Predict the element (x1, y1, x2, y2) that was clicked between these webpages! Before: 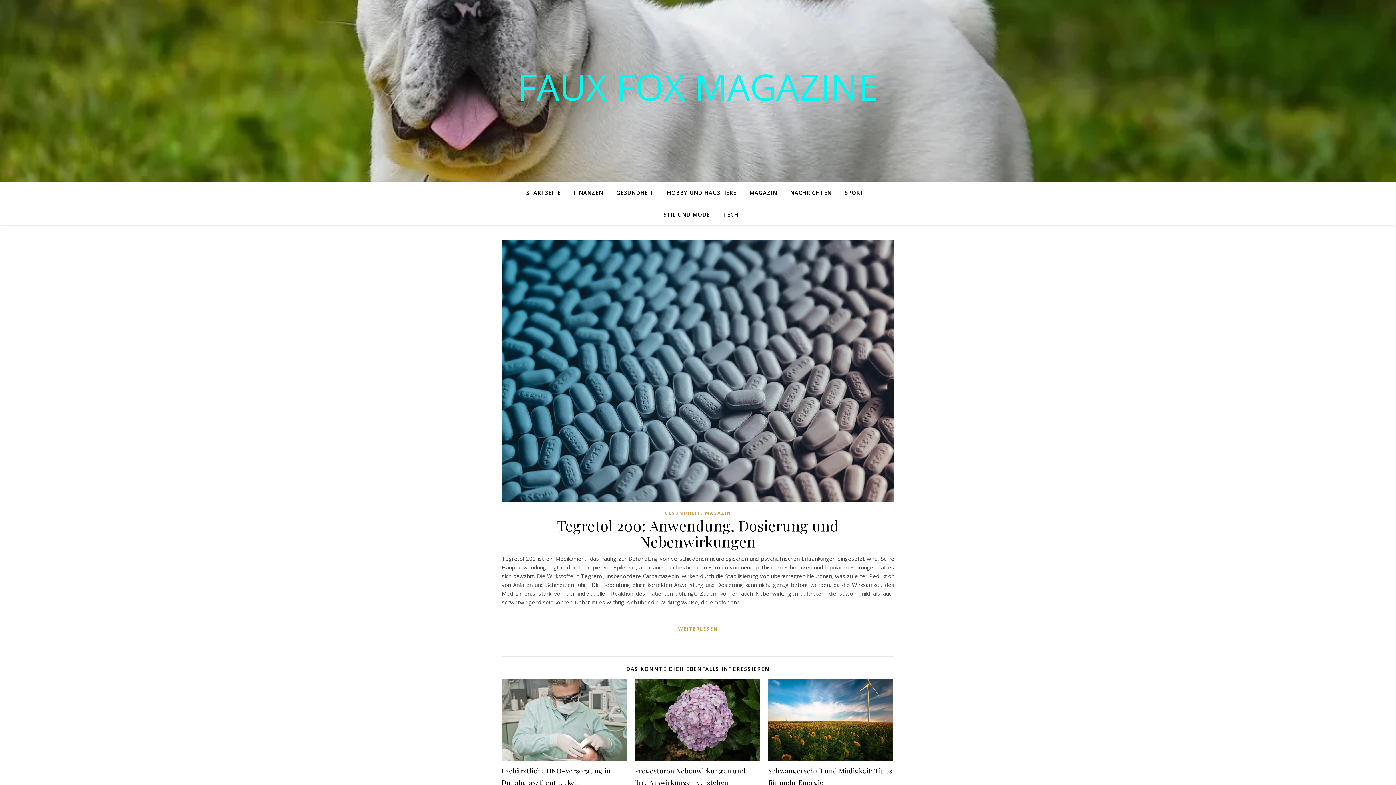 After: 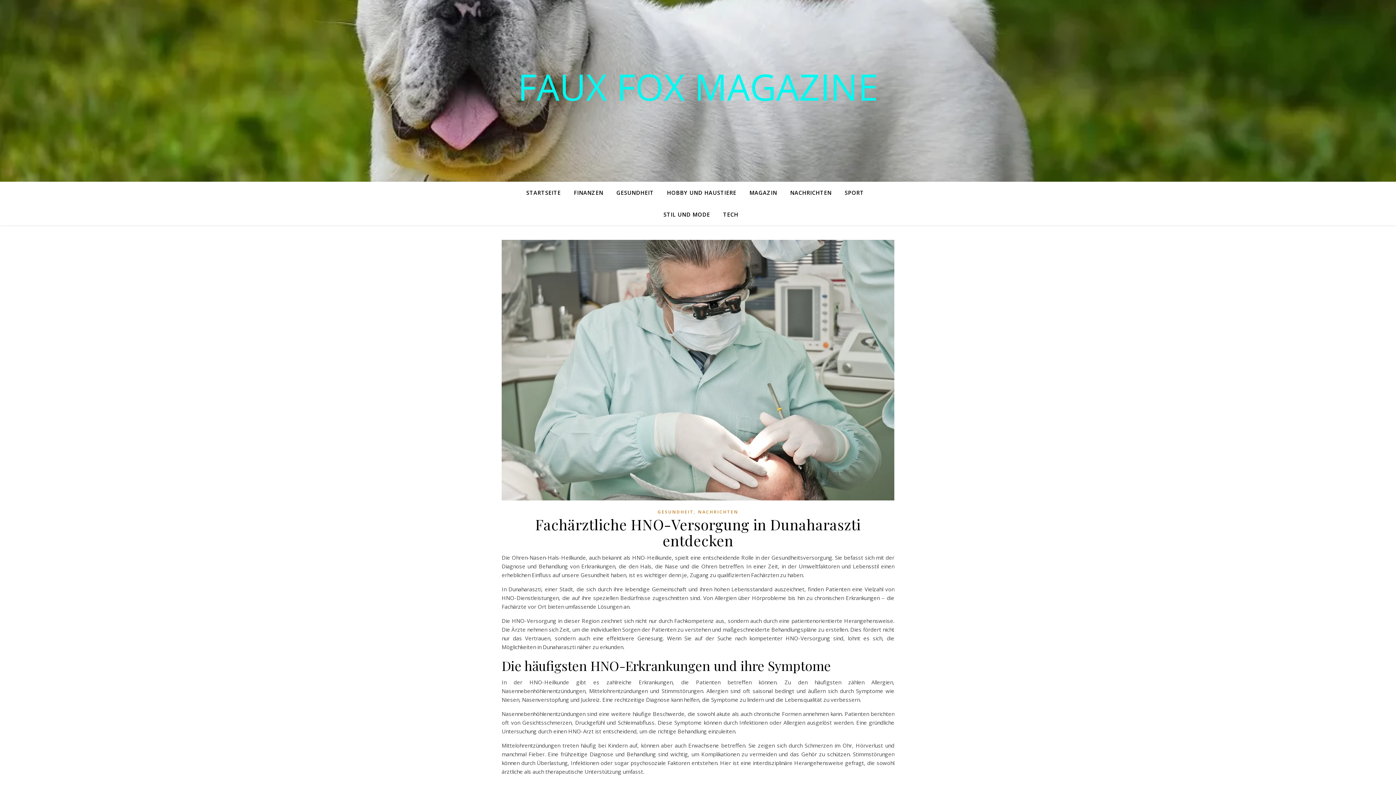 Action: bbox: (501, 678, 626, 761)